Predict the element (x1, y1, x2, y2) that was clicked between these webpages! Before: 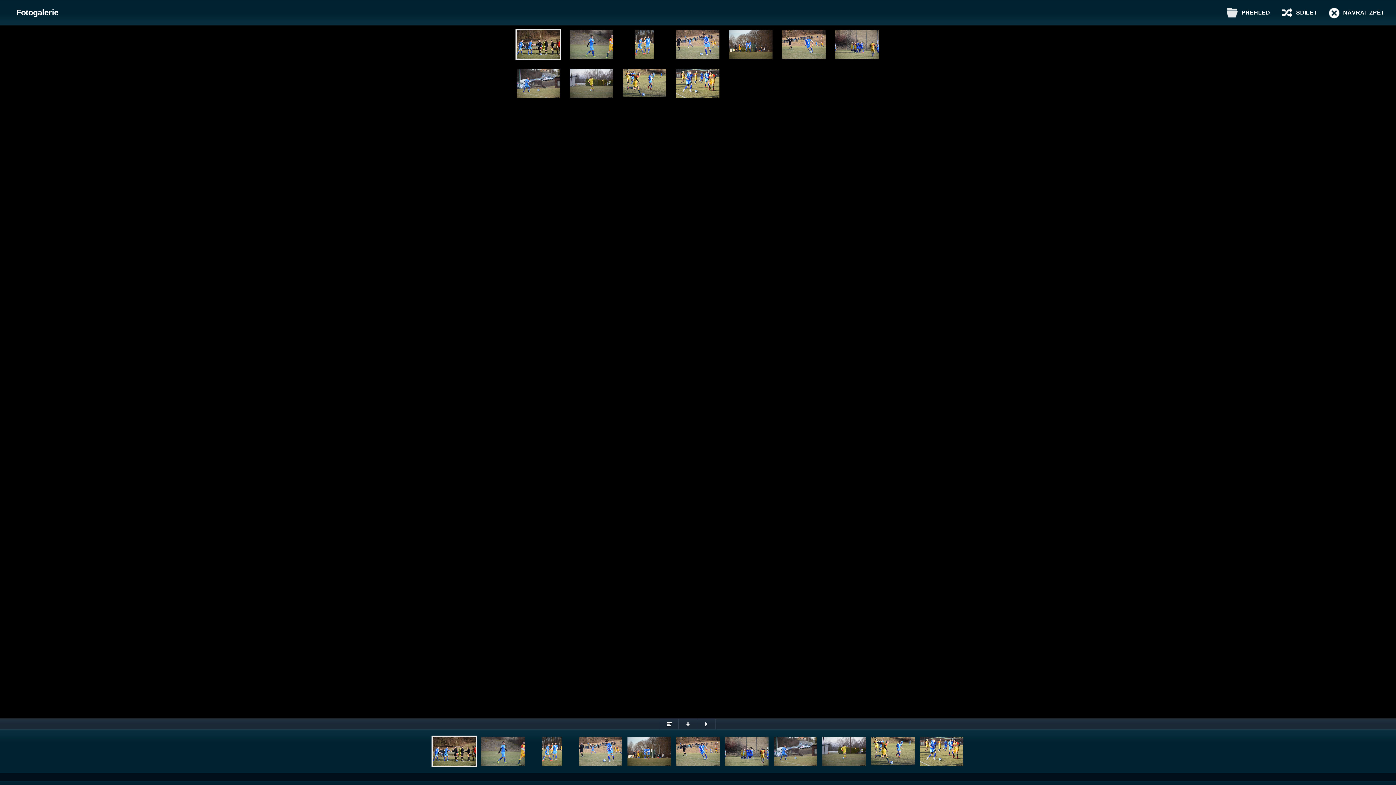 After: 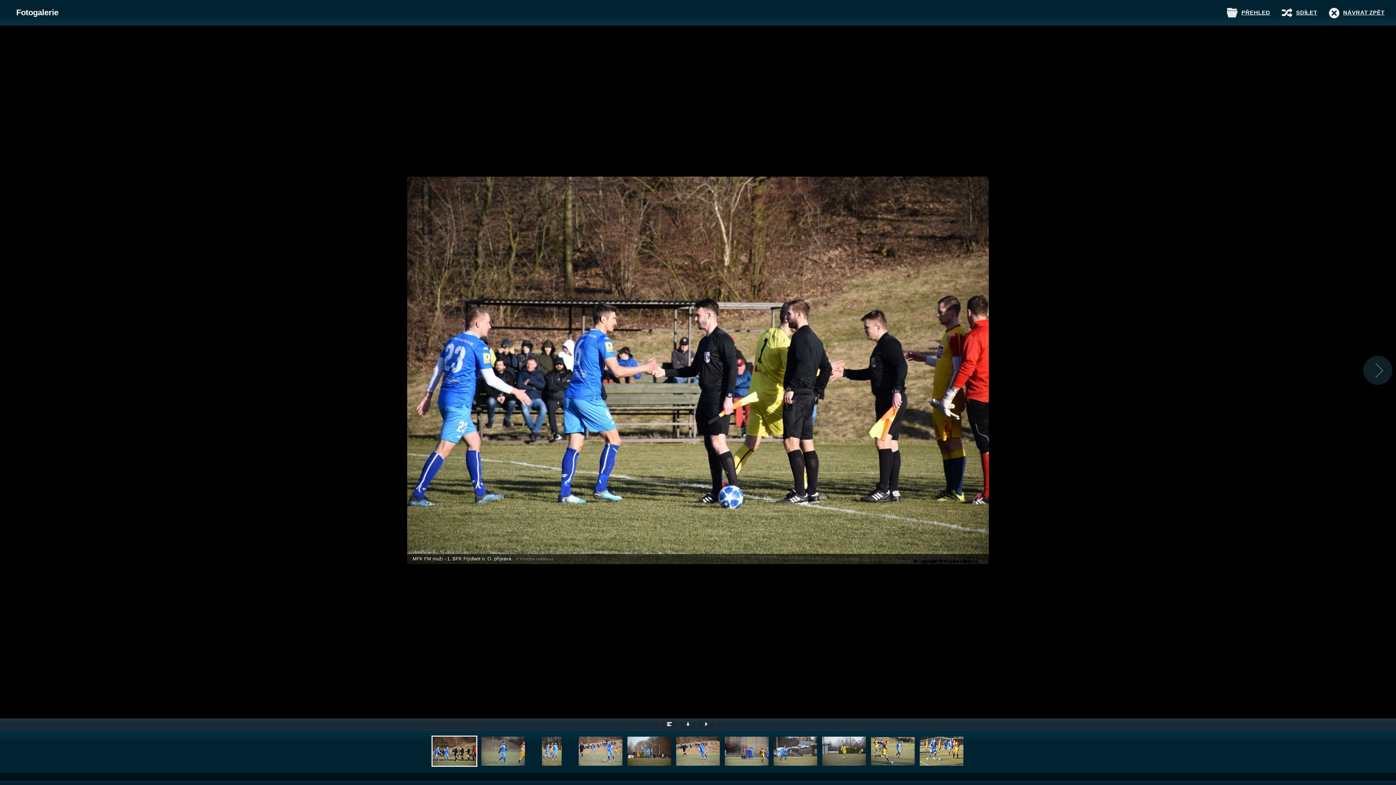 Action: bbox: (431, 736, 477, 767)